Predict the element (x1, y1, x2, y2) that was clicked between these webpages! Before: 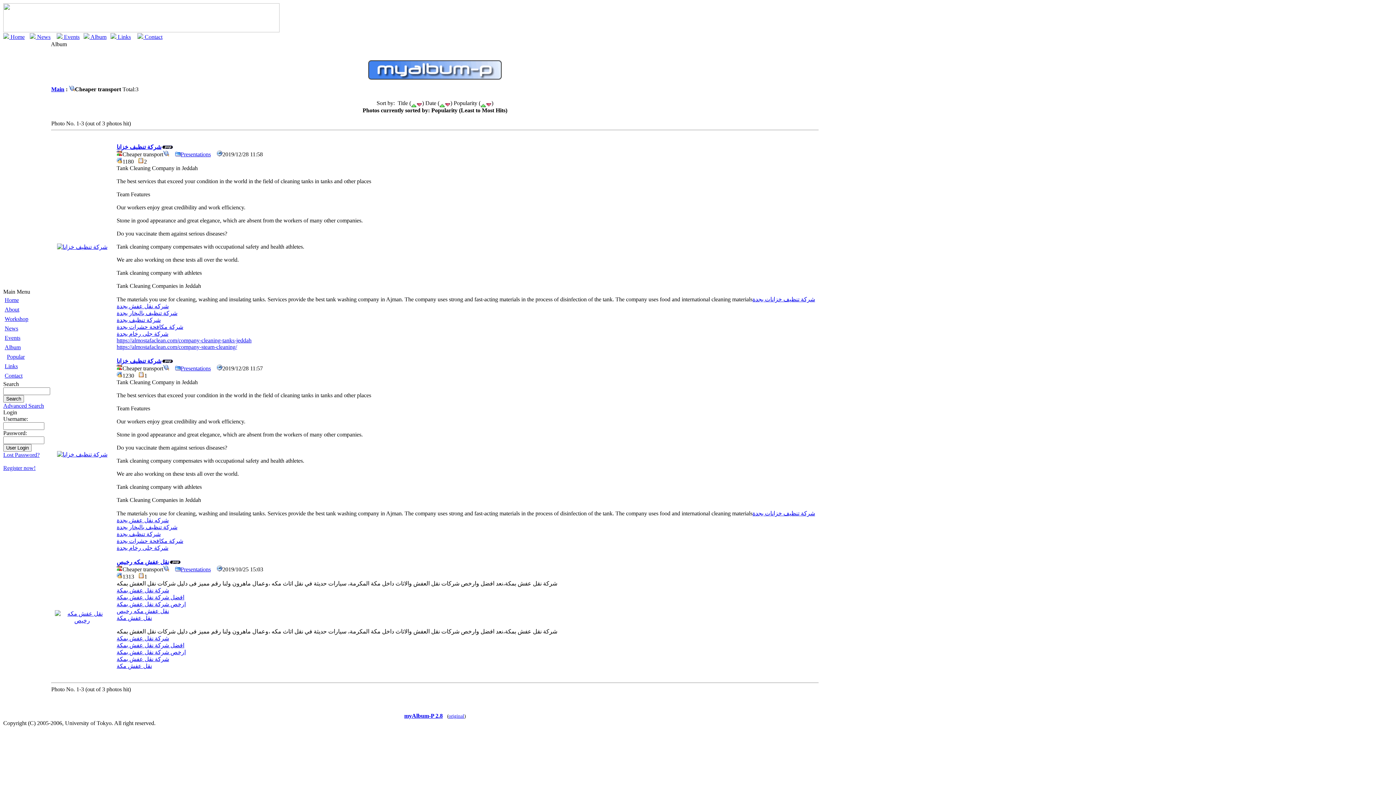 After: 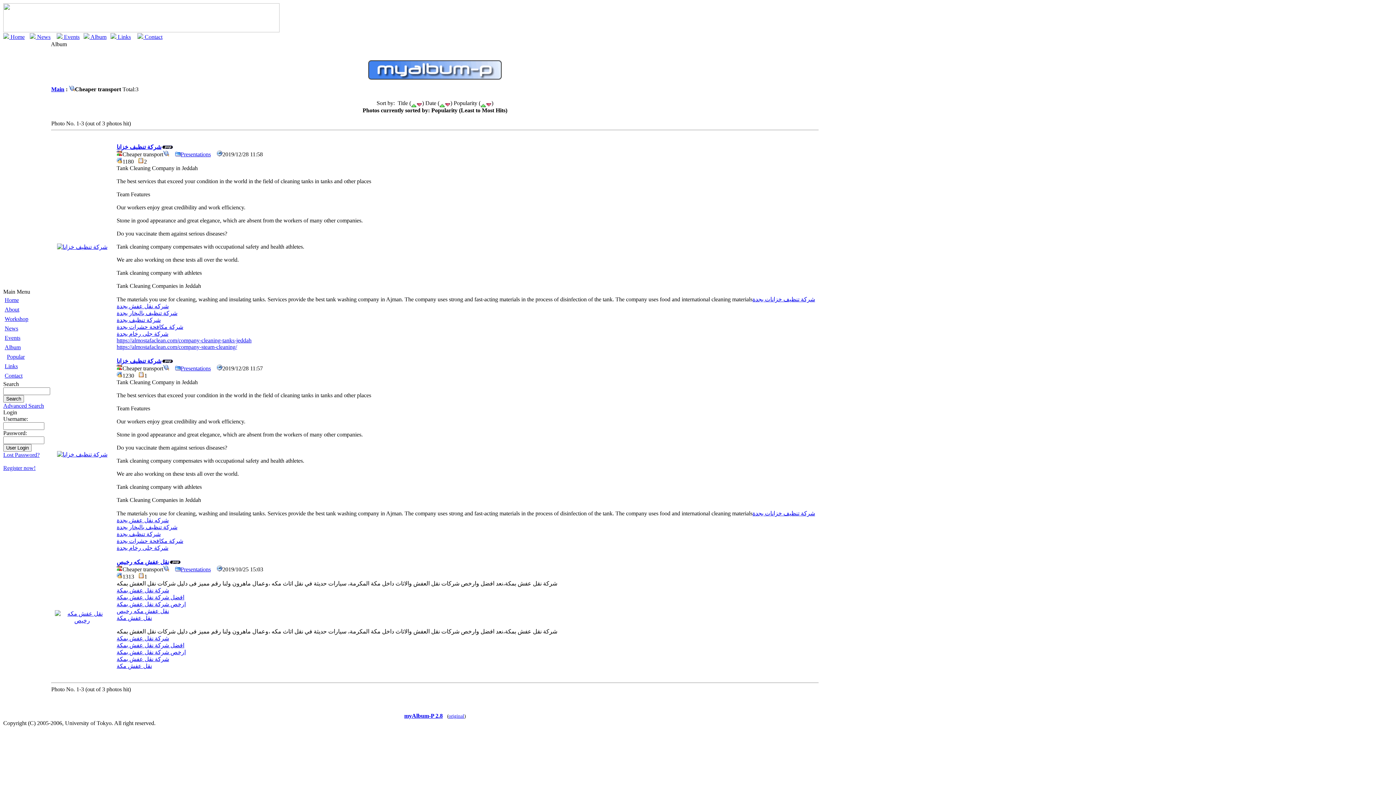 Action: label: شركة تنظيف بجدة bbox: (116, 531, 160, 537)